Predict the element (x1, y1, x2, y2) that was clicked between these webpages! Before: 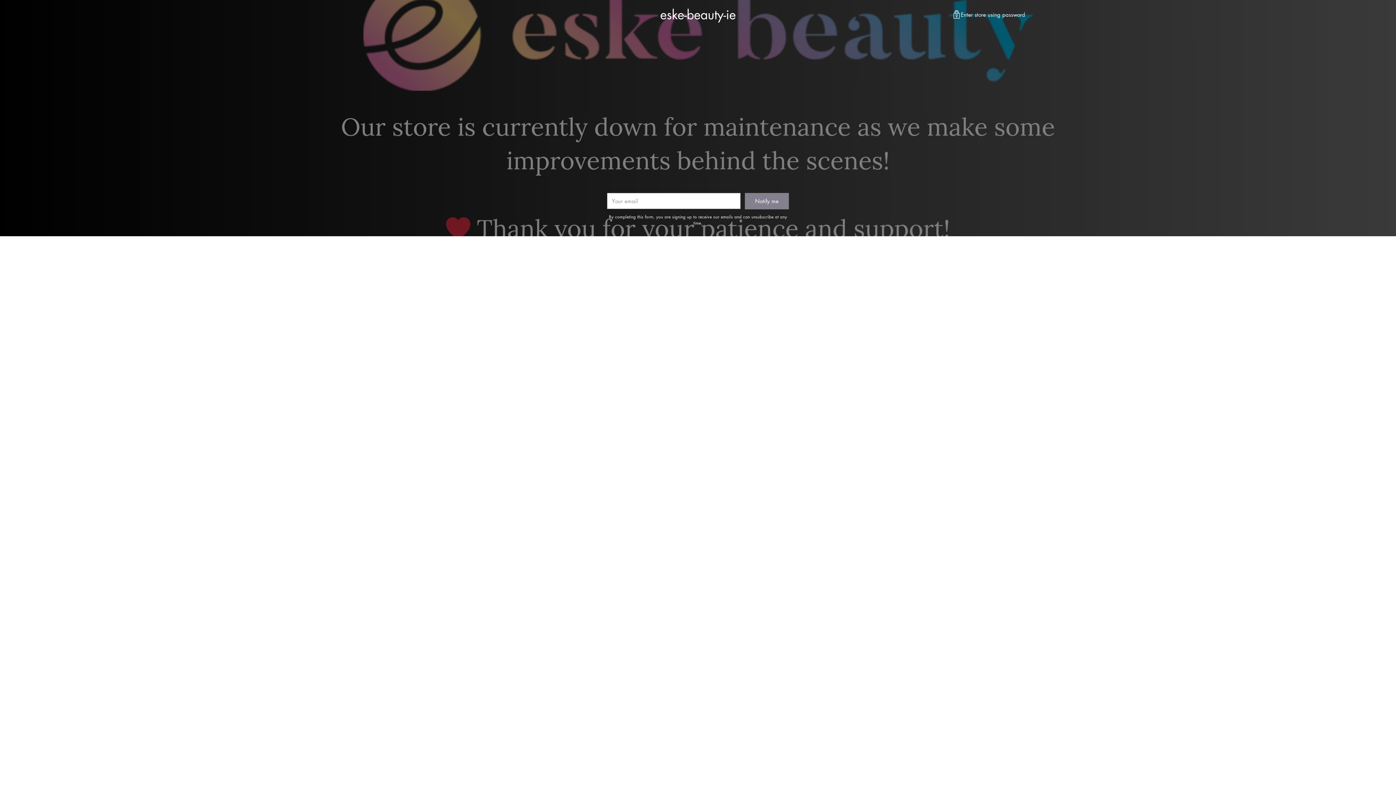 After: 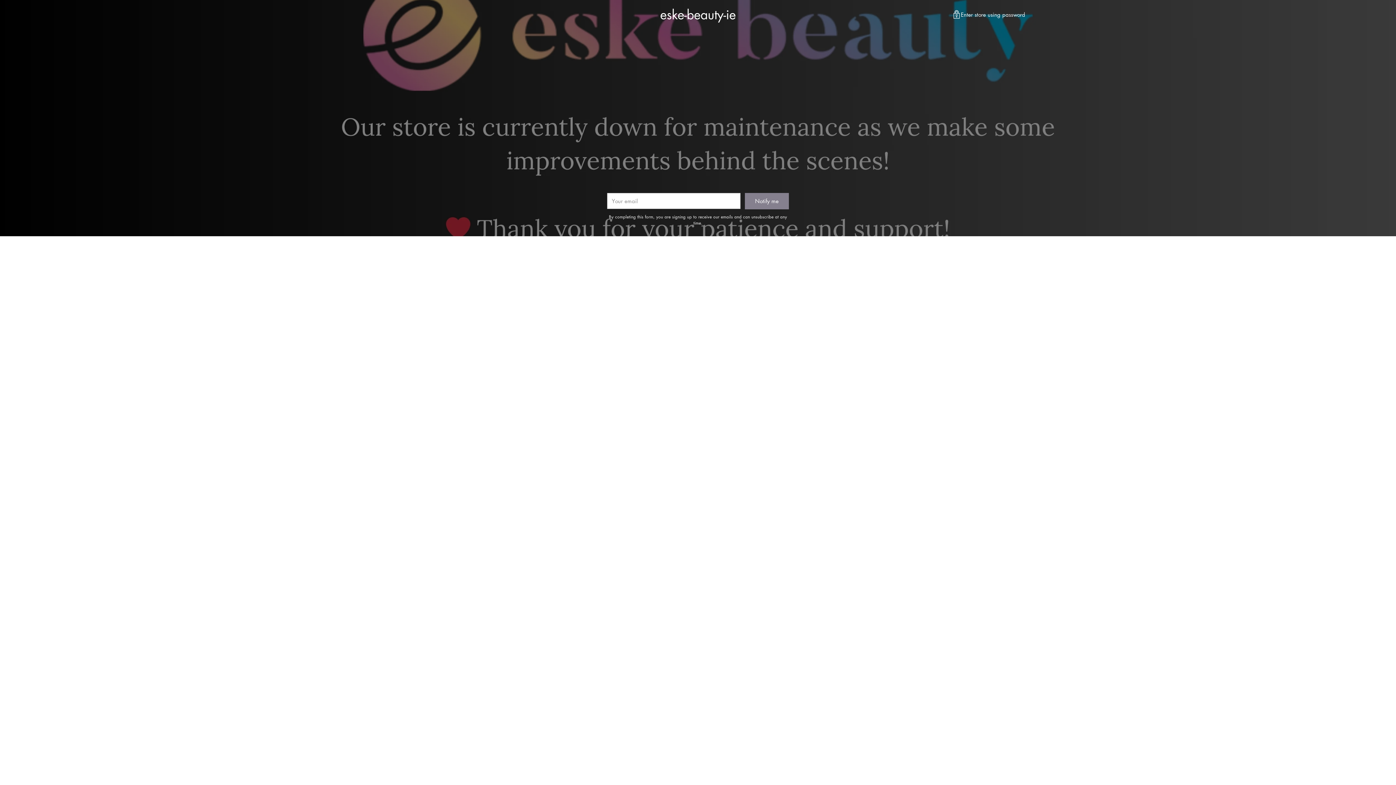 Action: bbox: (660, 5, 736, 22) label: eske-beauty-ie